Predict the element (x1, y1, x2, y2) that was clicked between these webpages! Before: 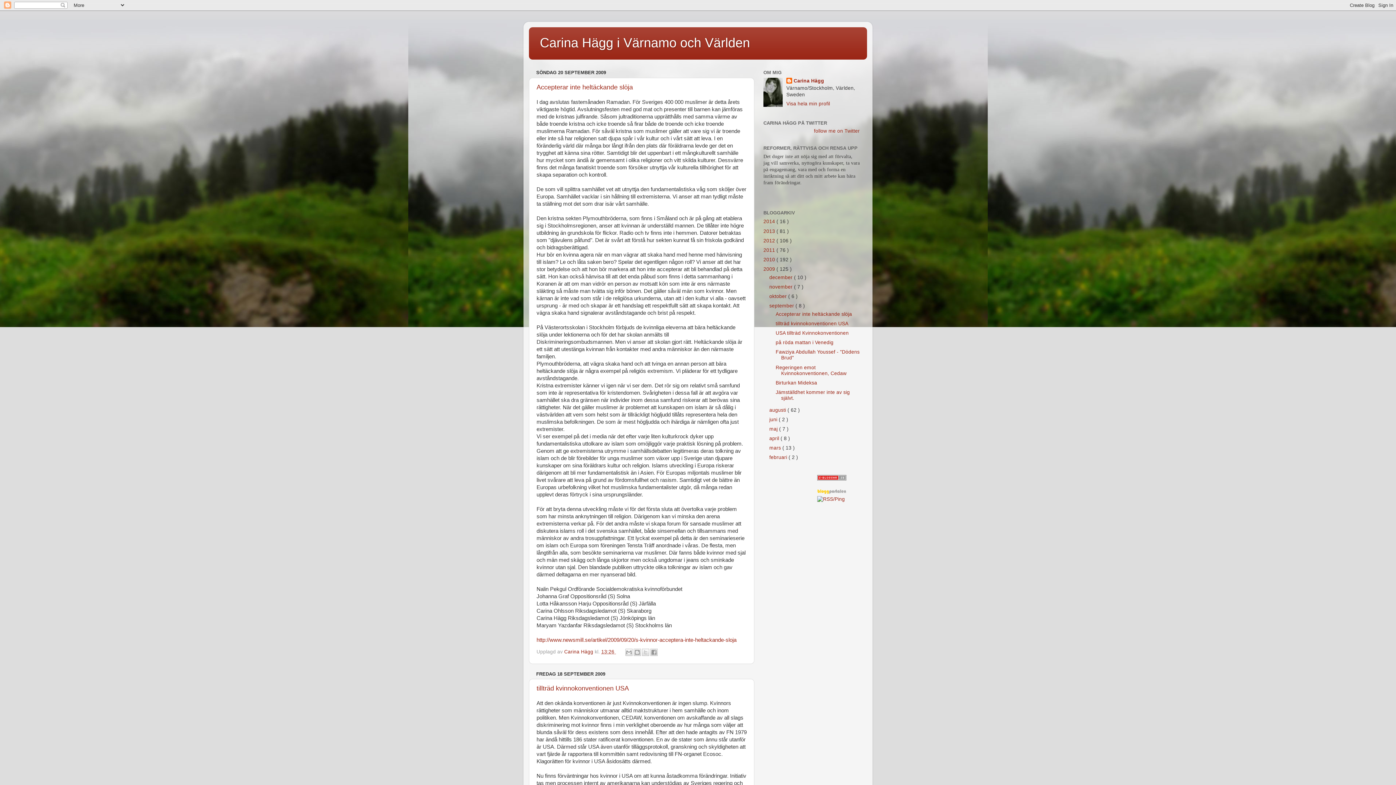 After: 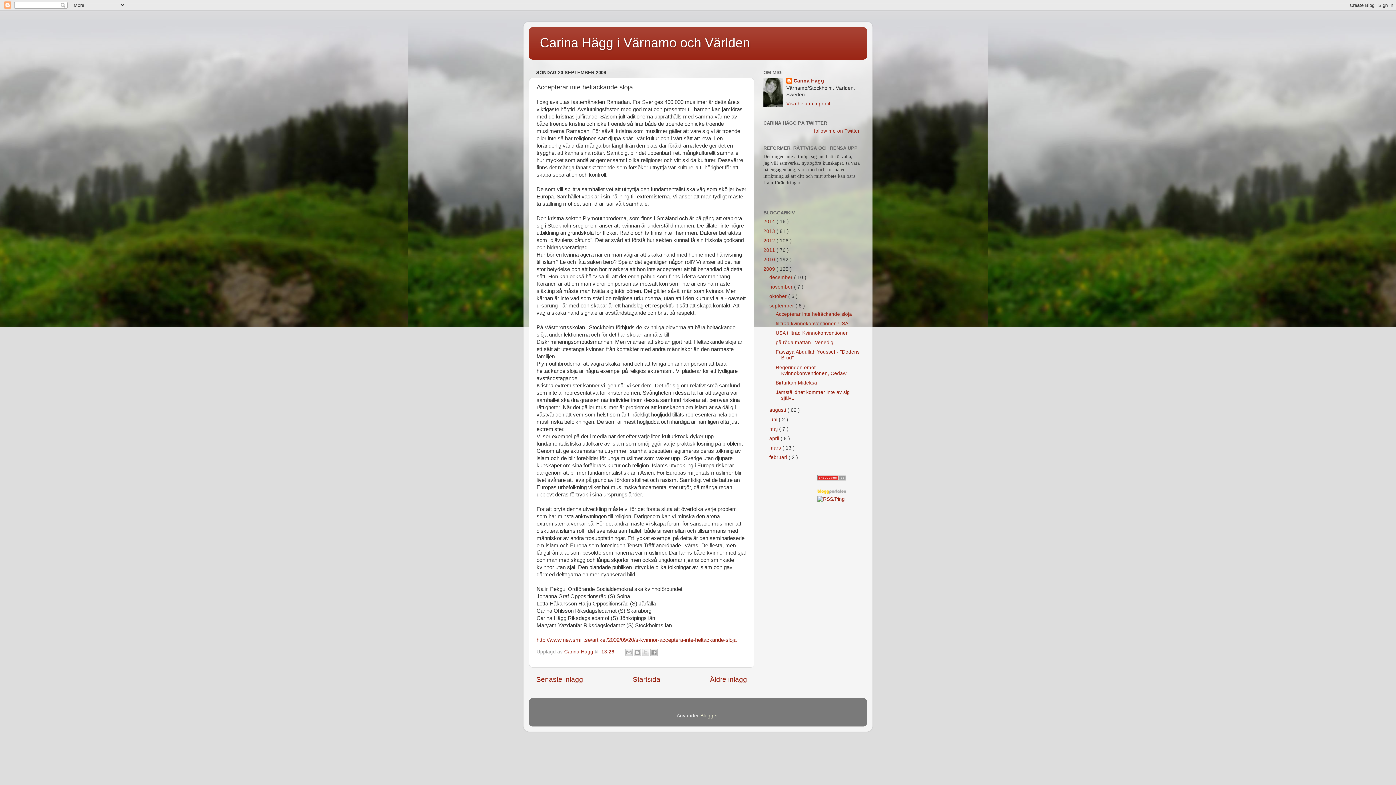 Action: label: Accepterar inte heltäckande slöja bbox: (536, 83, 633, 90)